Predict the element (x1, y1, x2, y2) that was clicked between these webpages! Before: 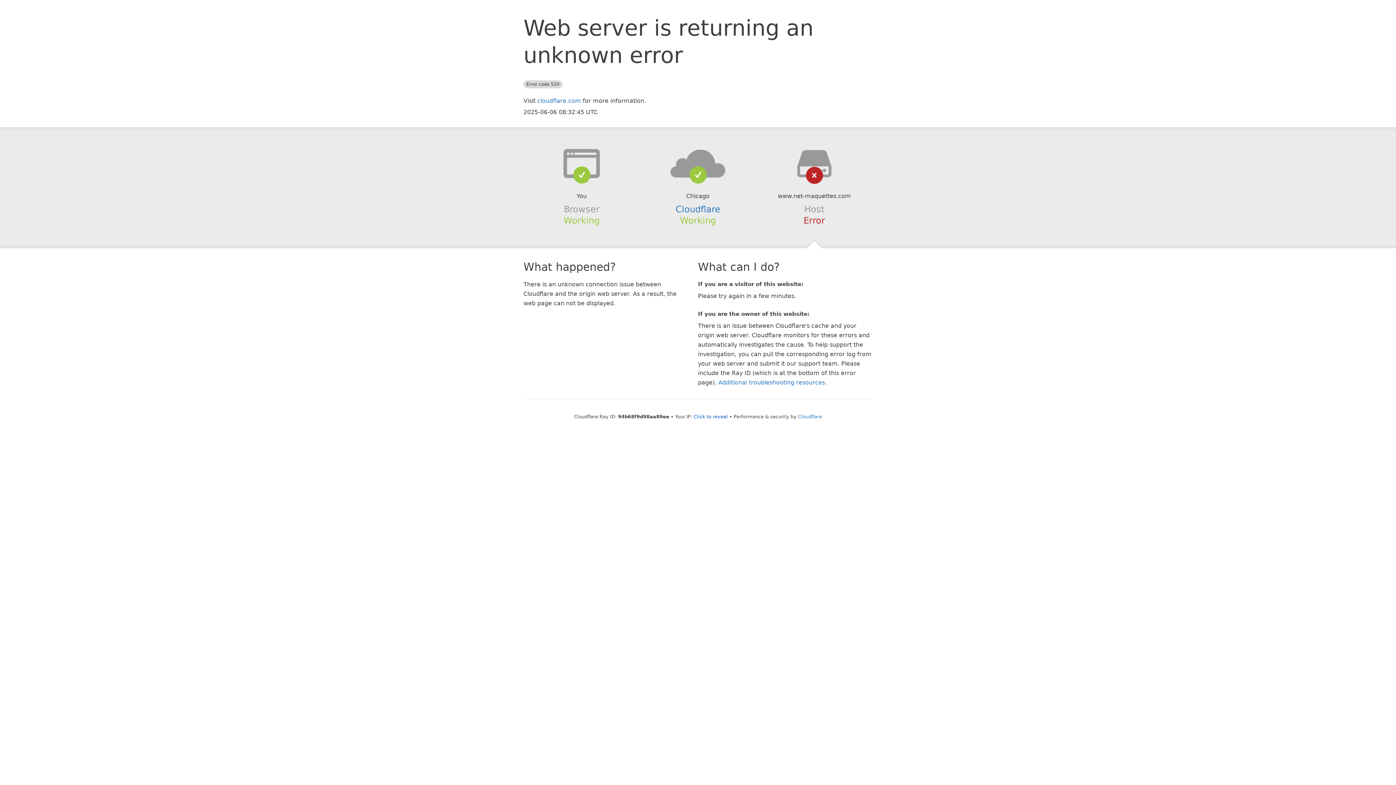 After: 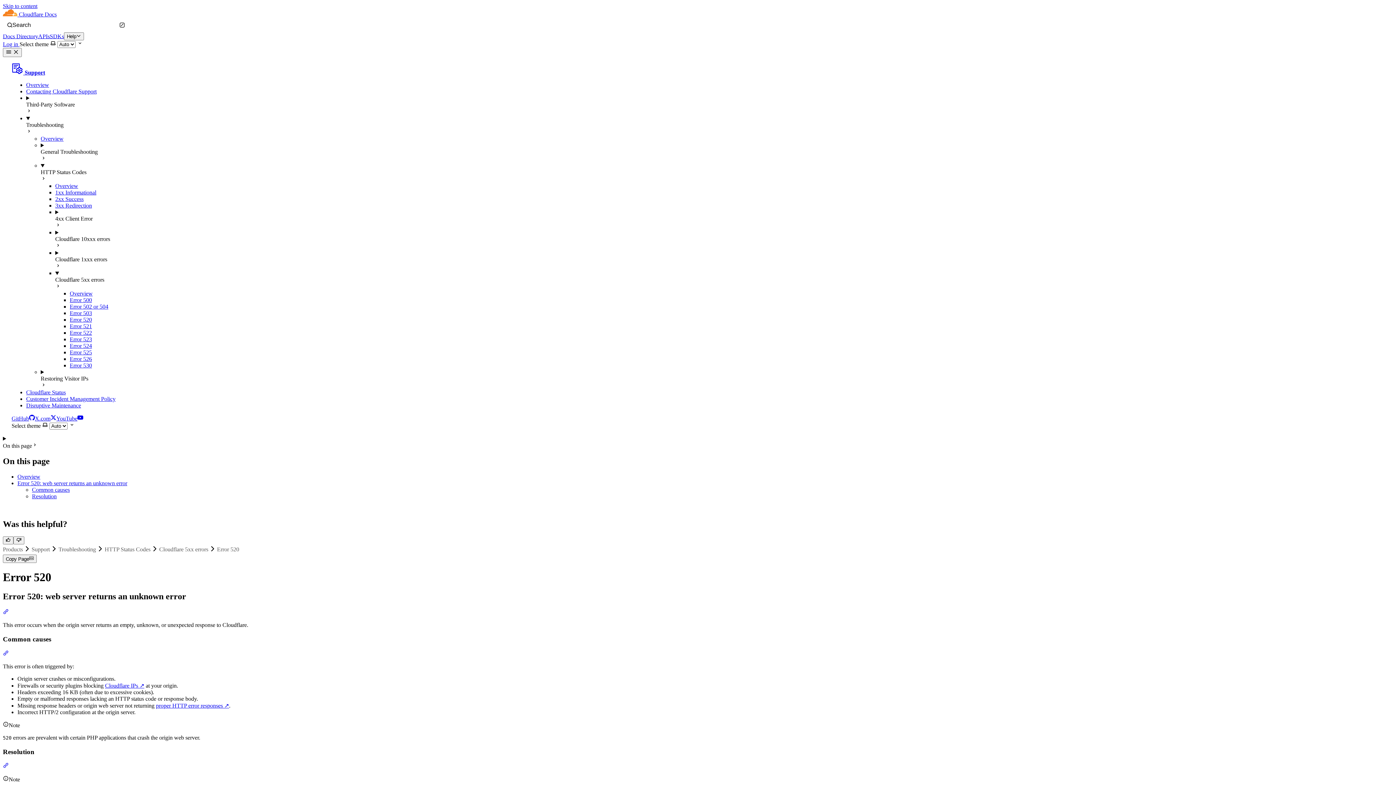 Action: label: Additional troubleshooting resources bbox: (718, 379, 825, 386)